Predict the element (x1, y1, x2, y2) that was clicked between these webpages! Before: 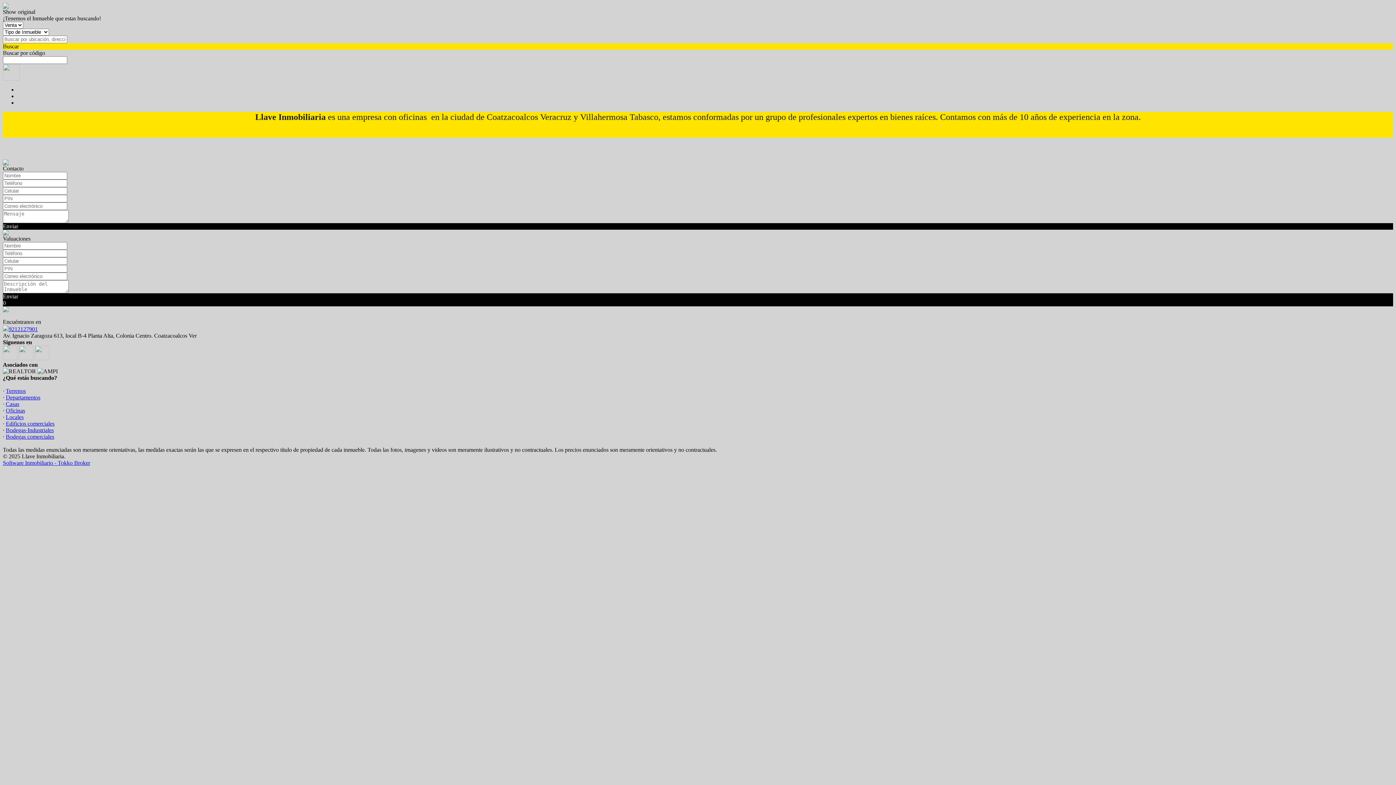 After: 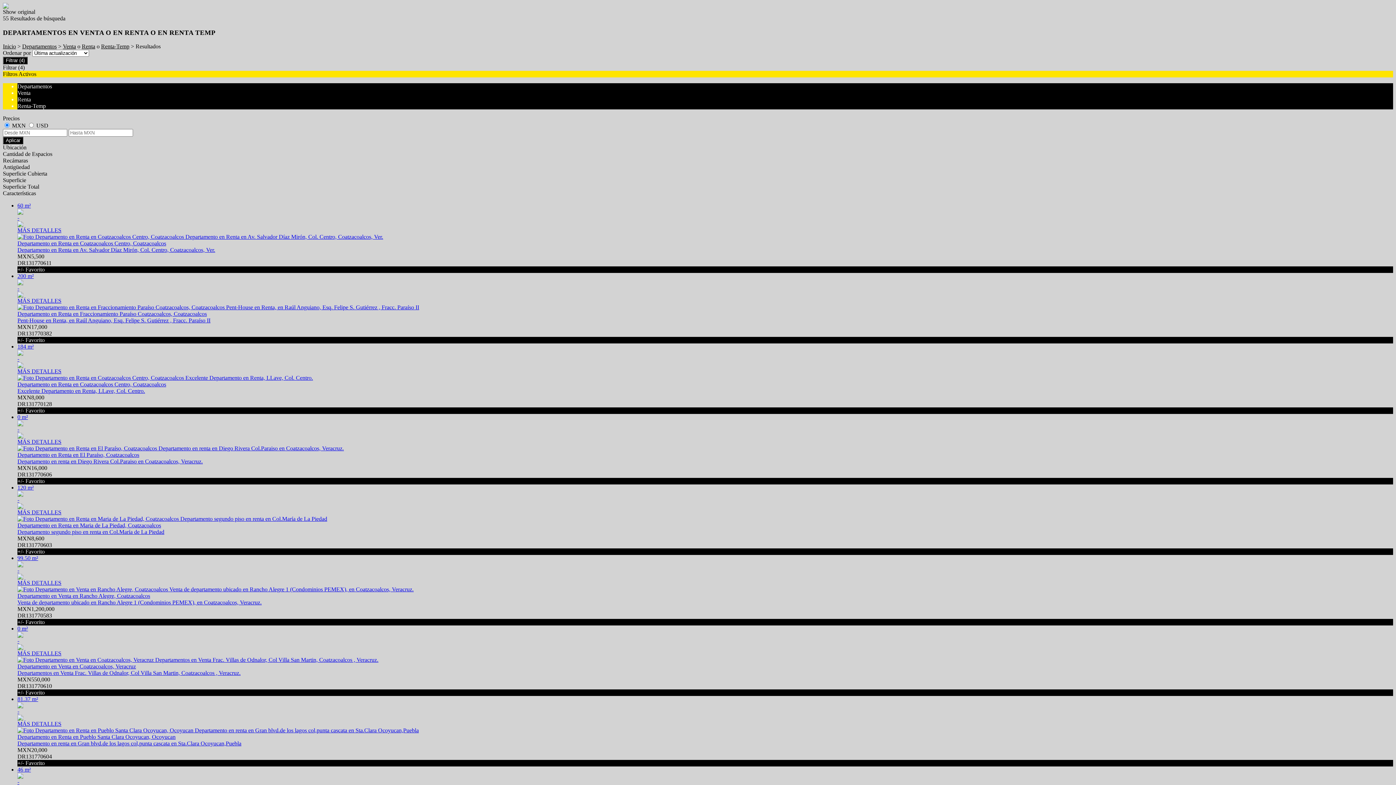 Action: bbox: (5, 394, 40, 400) label: Departamentos